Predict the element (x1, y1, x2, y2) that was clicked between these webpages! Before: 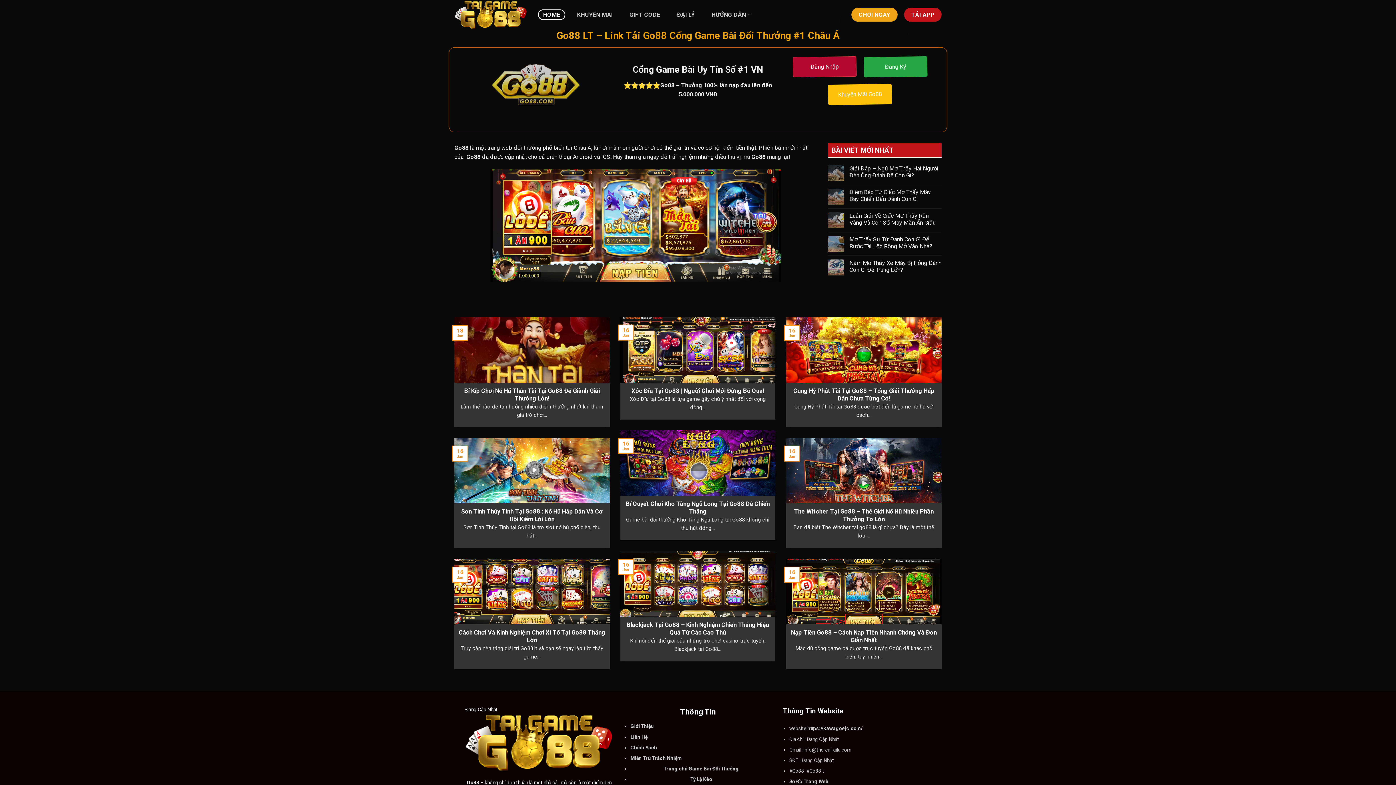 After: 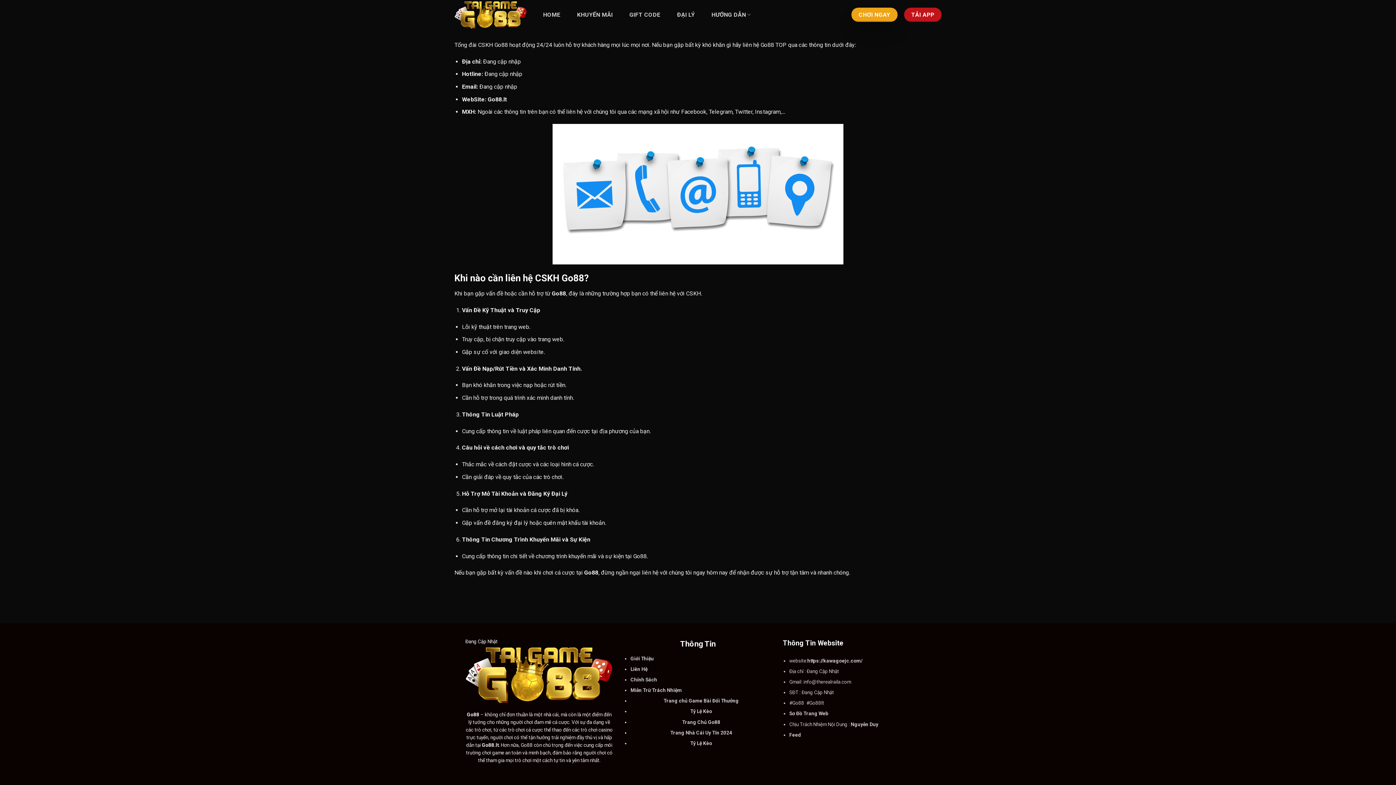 Action: bbox: (630, 734, 647, 740) label: Liên Hệ